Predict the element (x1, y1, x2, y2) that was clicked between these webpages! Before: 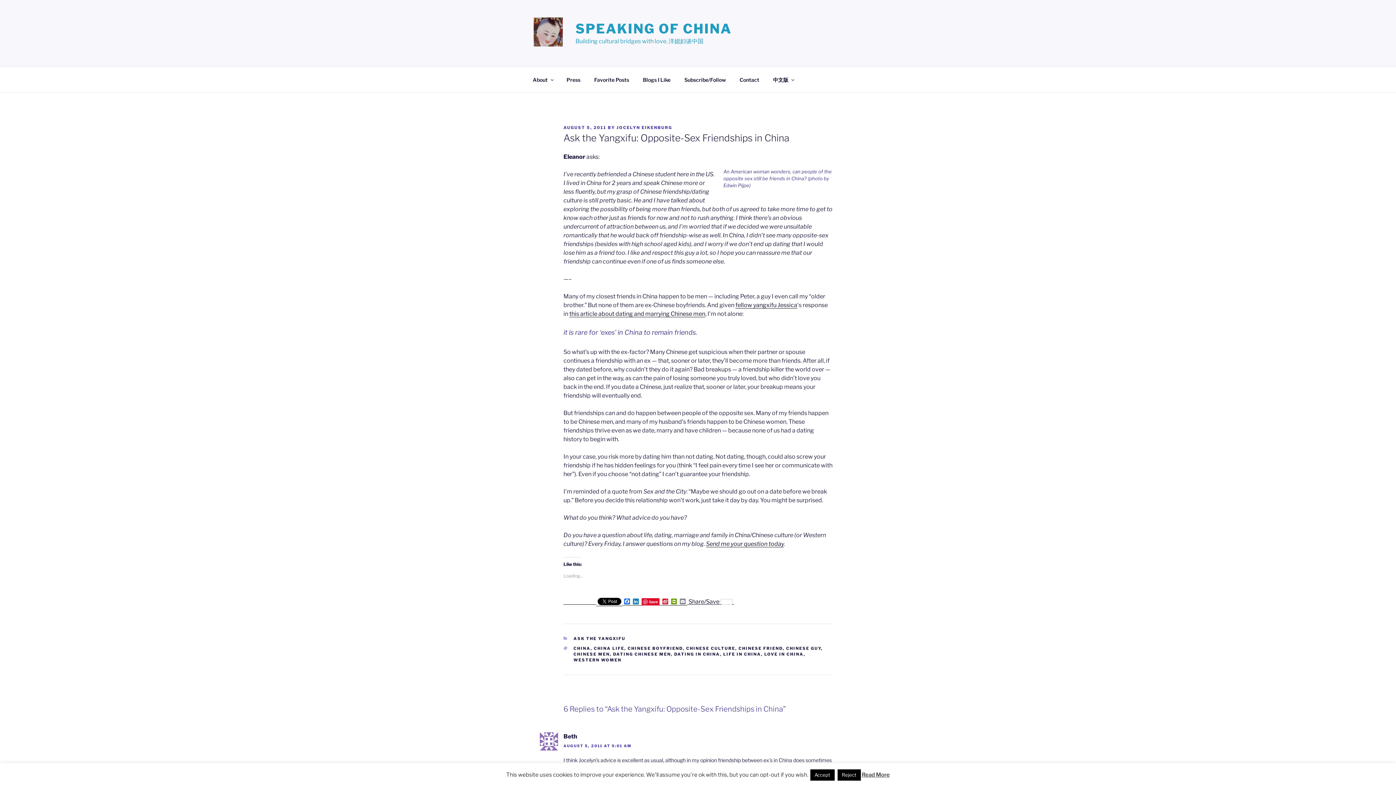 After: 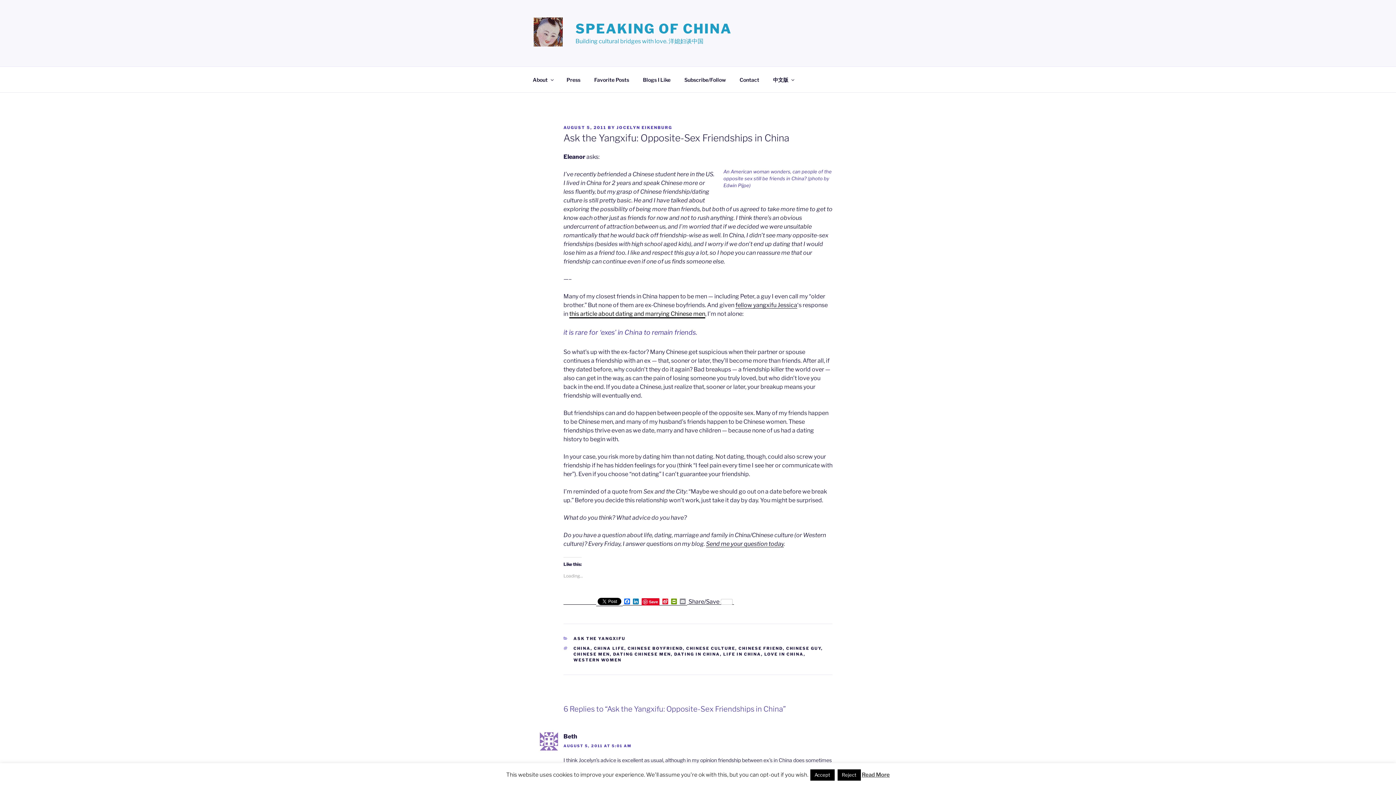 Action: bbox: (569, 310, 705, 317) label: this article about dating and marrying Chinese men